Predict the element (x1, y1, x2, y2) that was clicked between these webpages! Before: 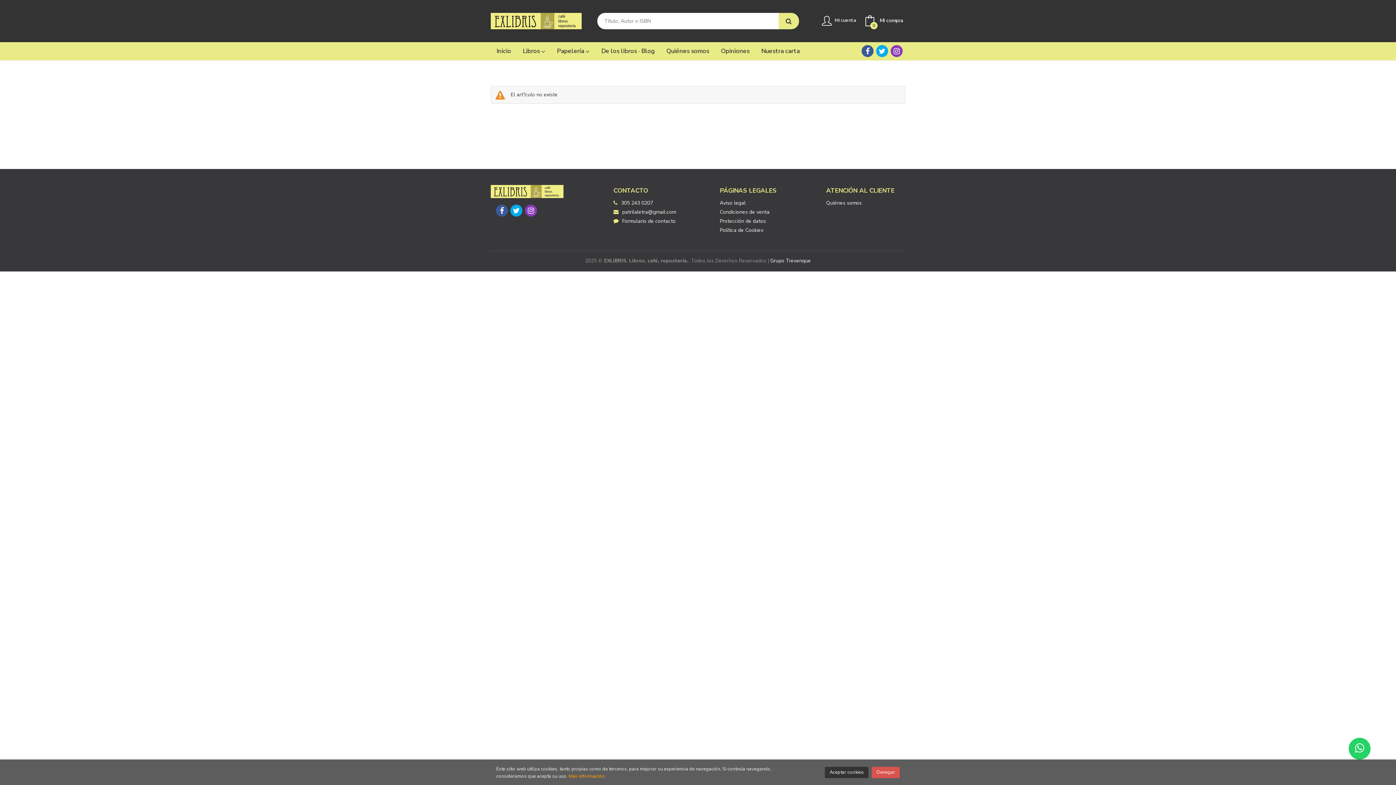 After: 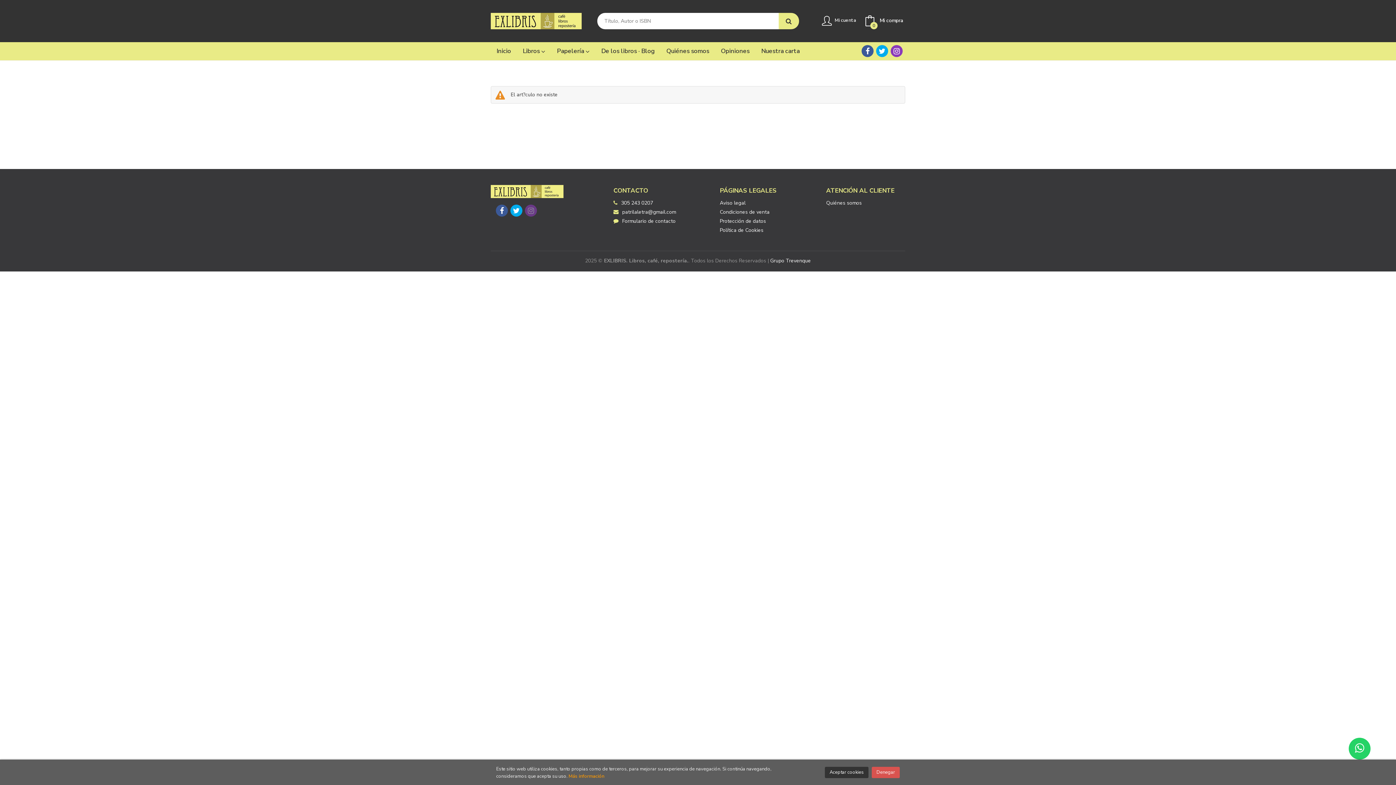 Action: bbox: (525, 204, 537, 216)